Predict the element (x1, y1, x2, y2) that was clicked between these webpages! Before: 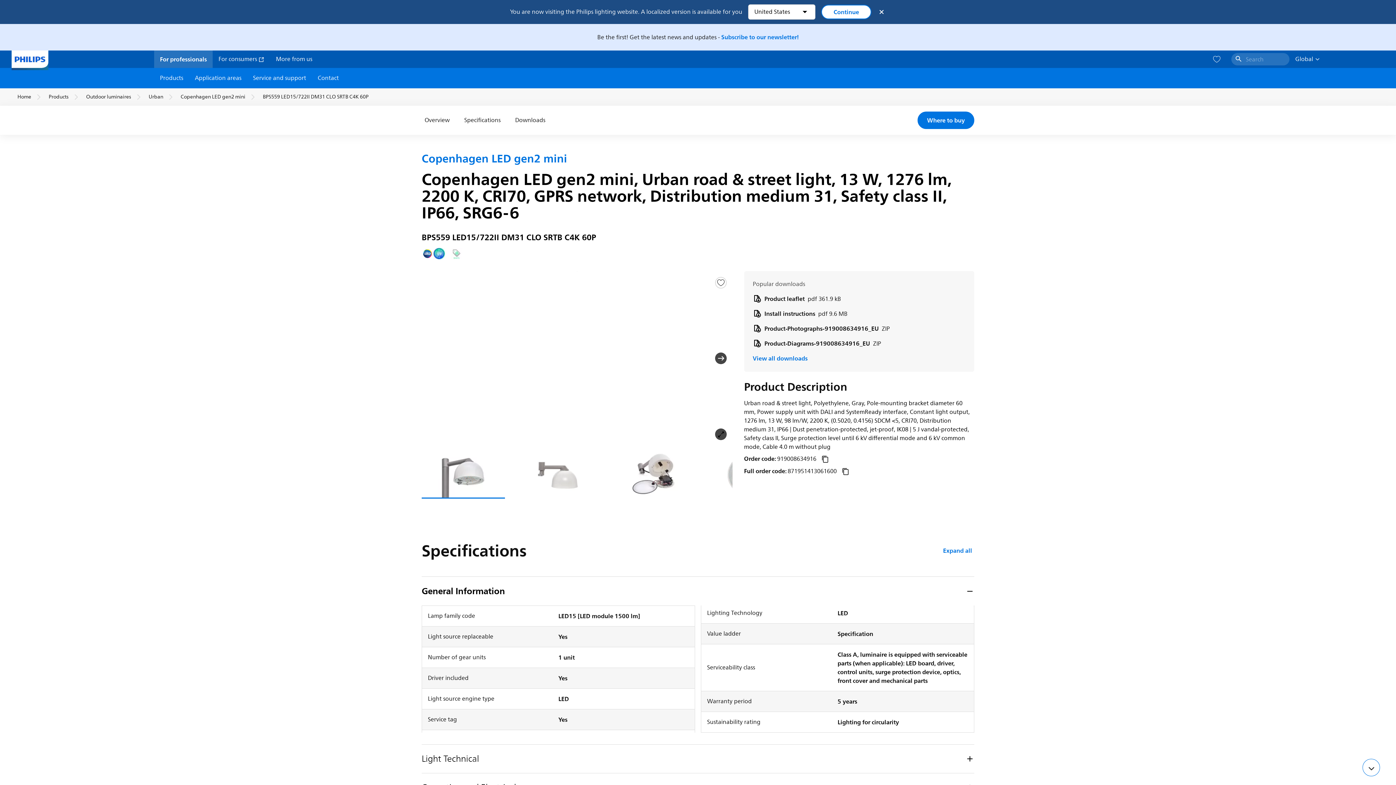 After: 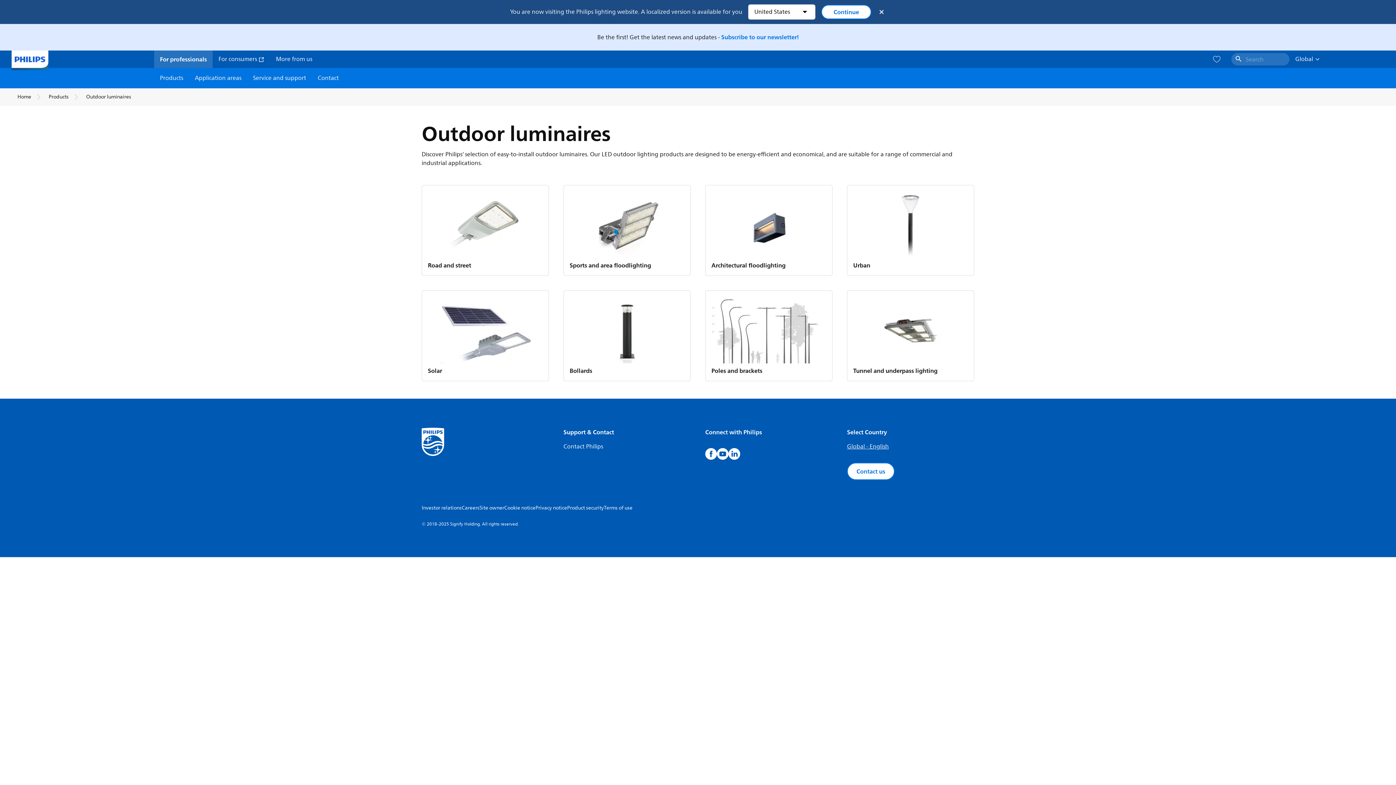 Action: bbox: (86, 92, 131, 101) label: Outdoor luminaires